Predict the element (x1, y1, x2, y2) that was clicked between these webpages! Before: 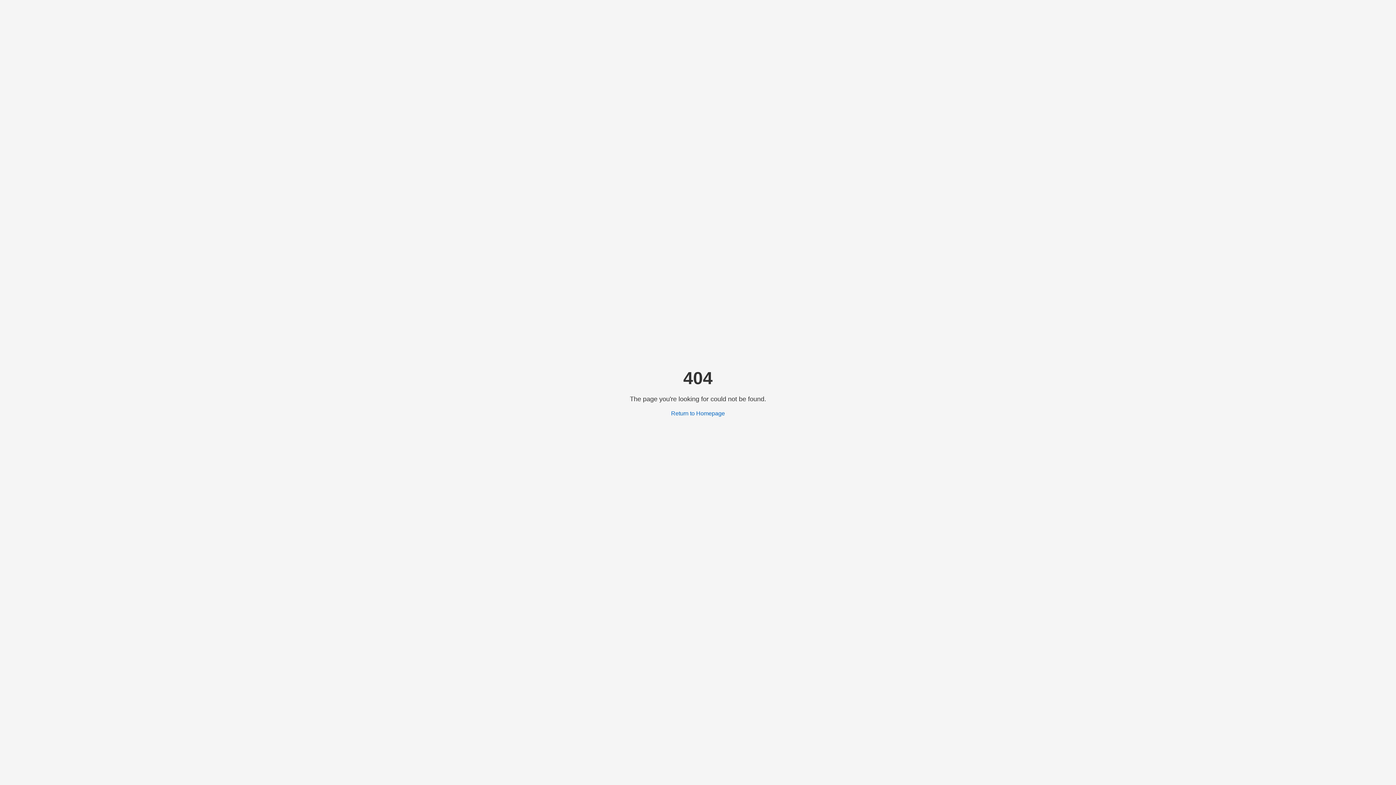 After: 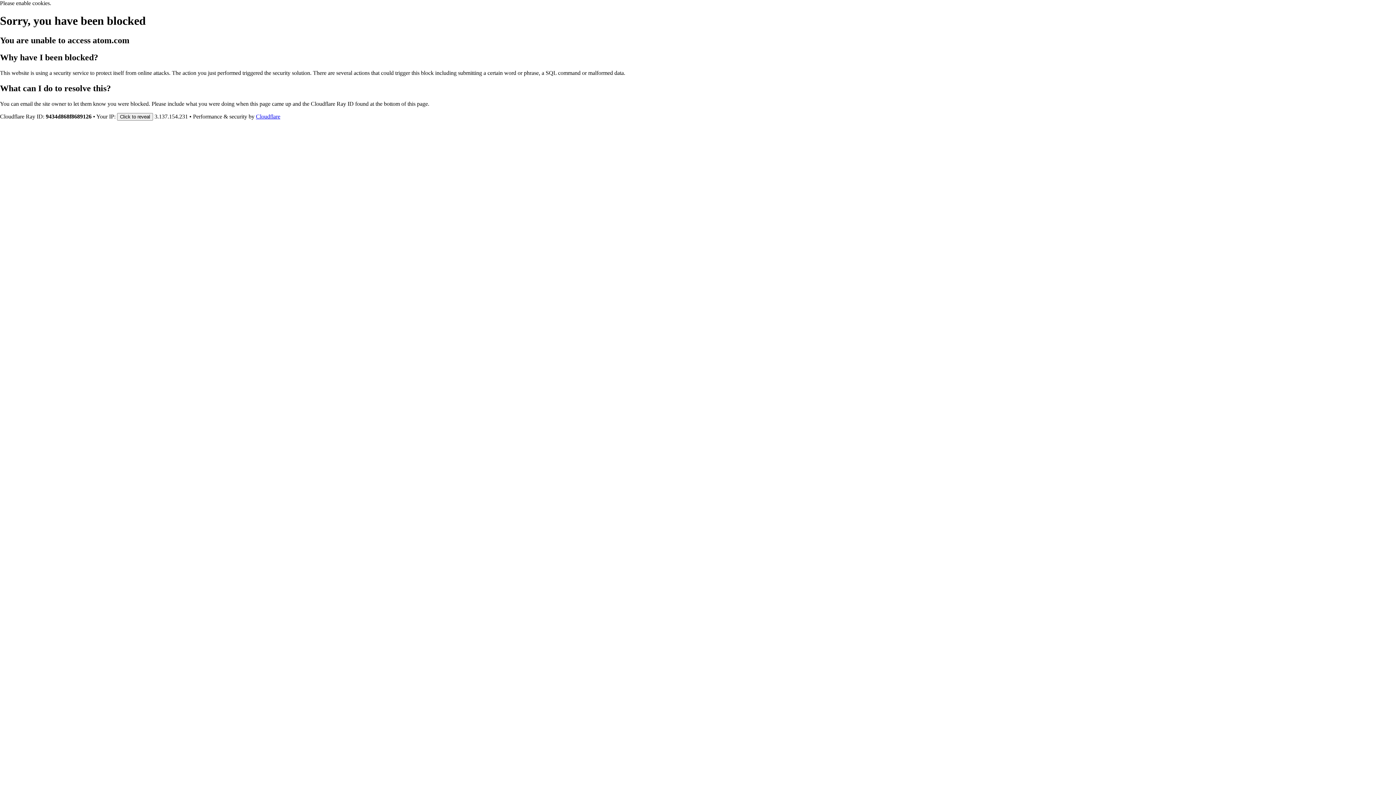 Action: bbox: (671, 410, 725, 416) label: Return to Homepage